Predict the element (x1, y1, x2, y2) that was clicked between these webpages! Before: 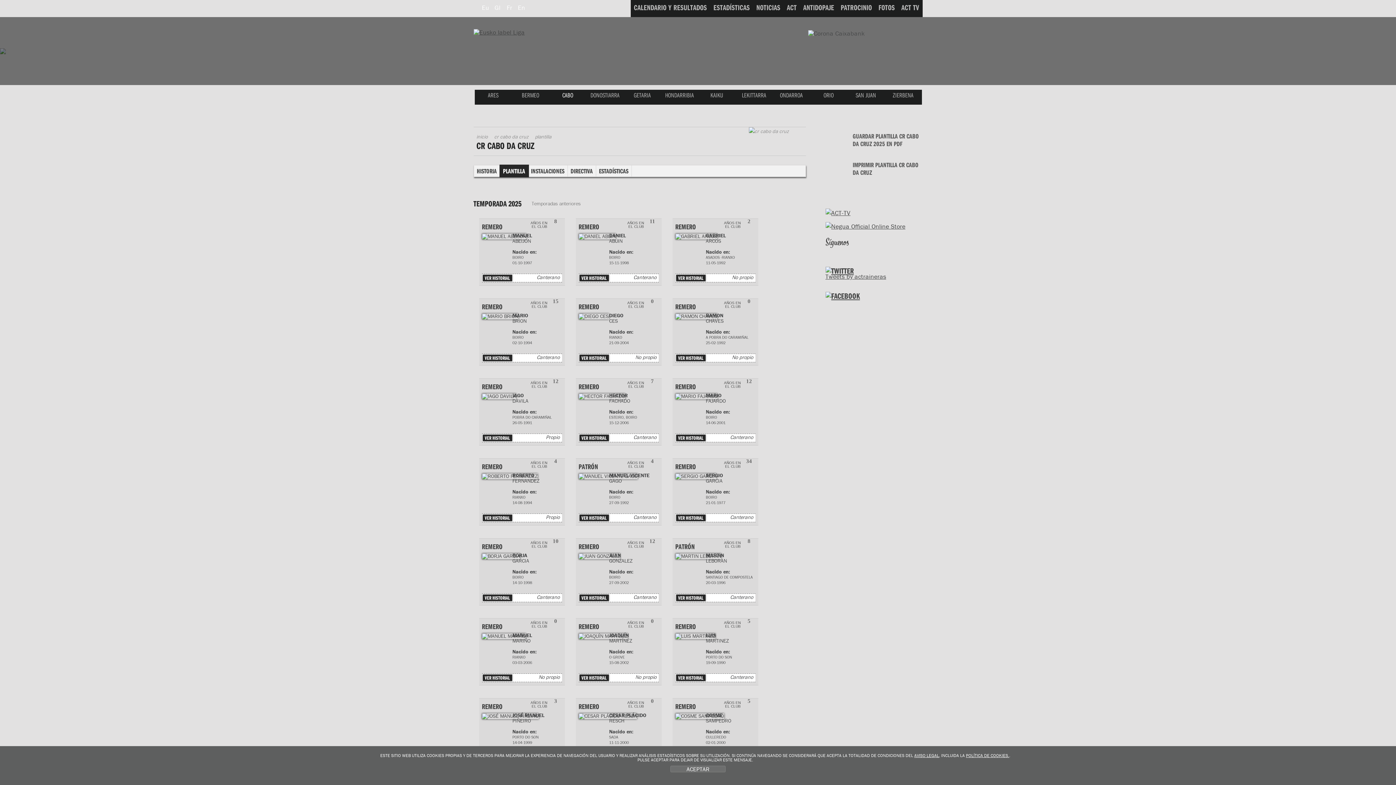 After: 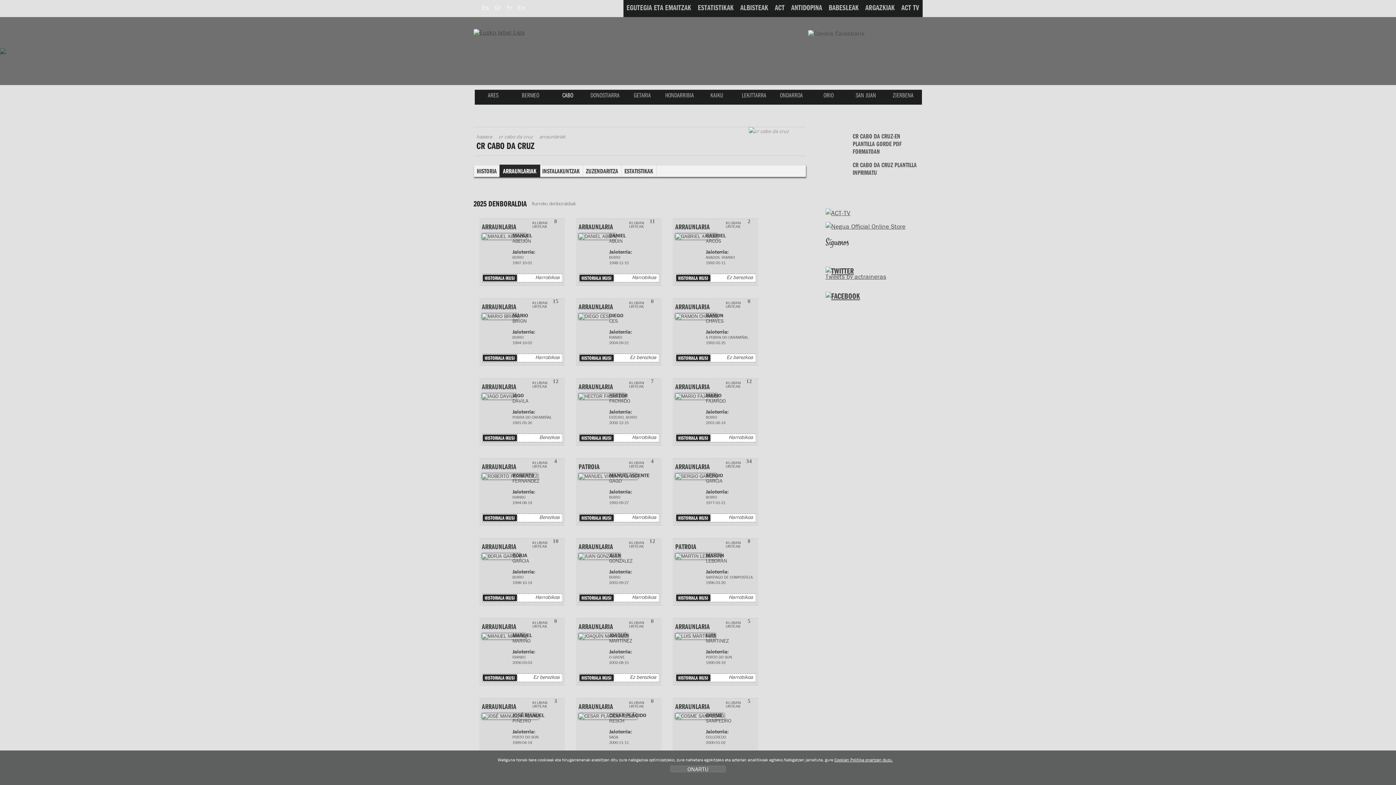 Action: label: Eu bbox: (479, 4, 491, 12)